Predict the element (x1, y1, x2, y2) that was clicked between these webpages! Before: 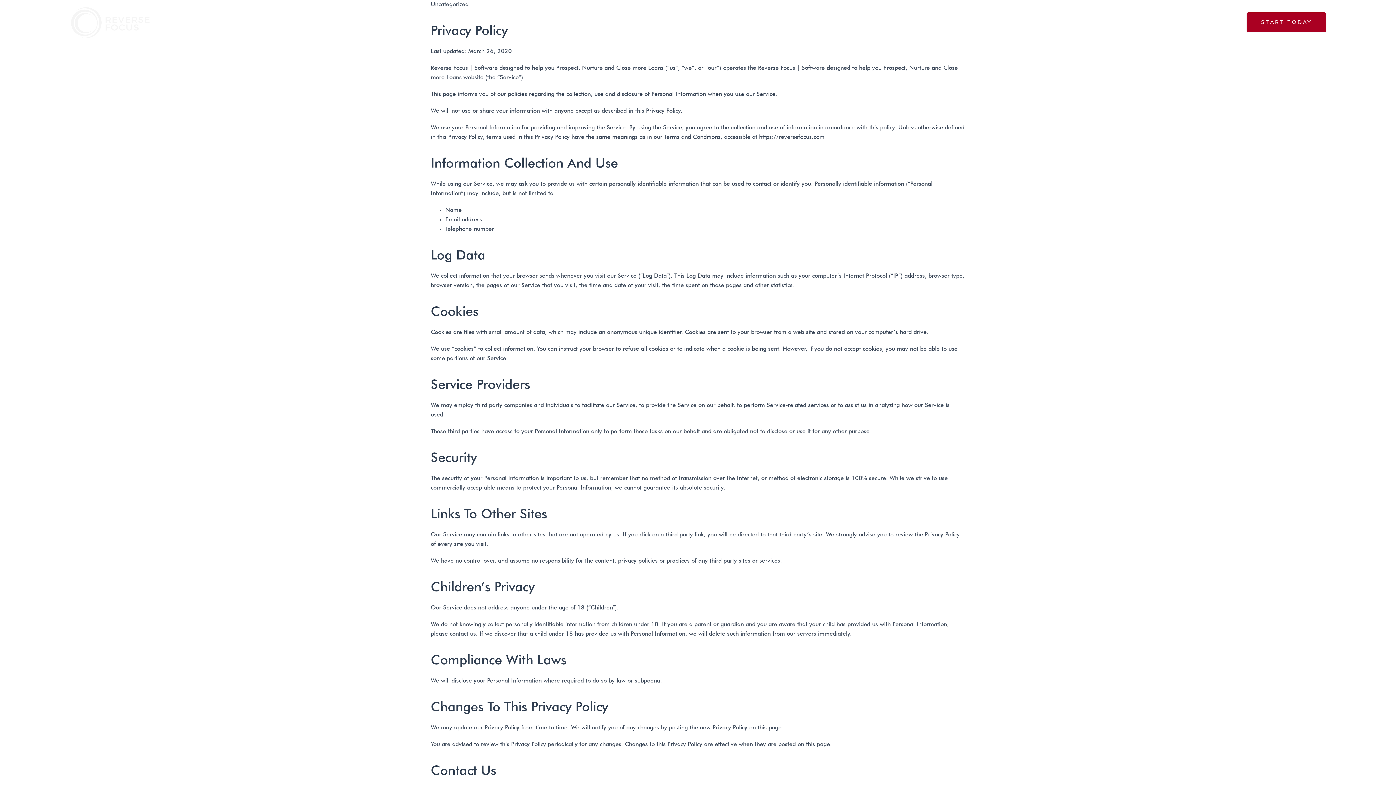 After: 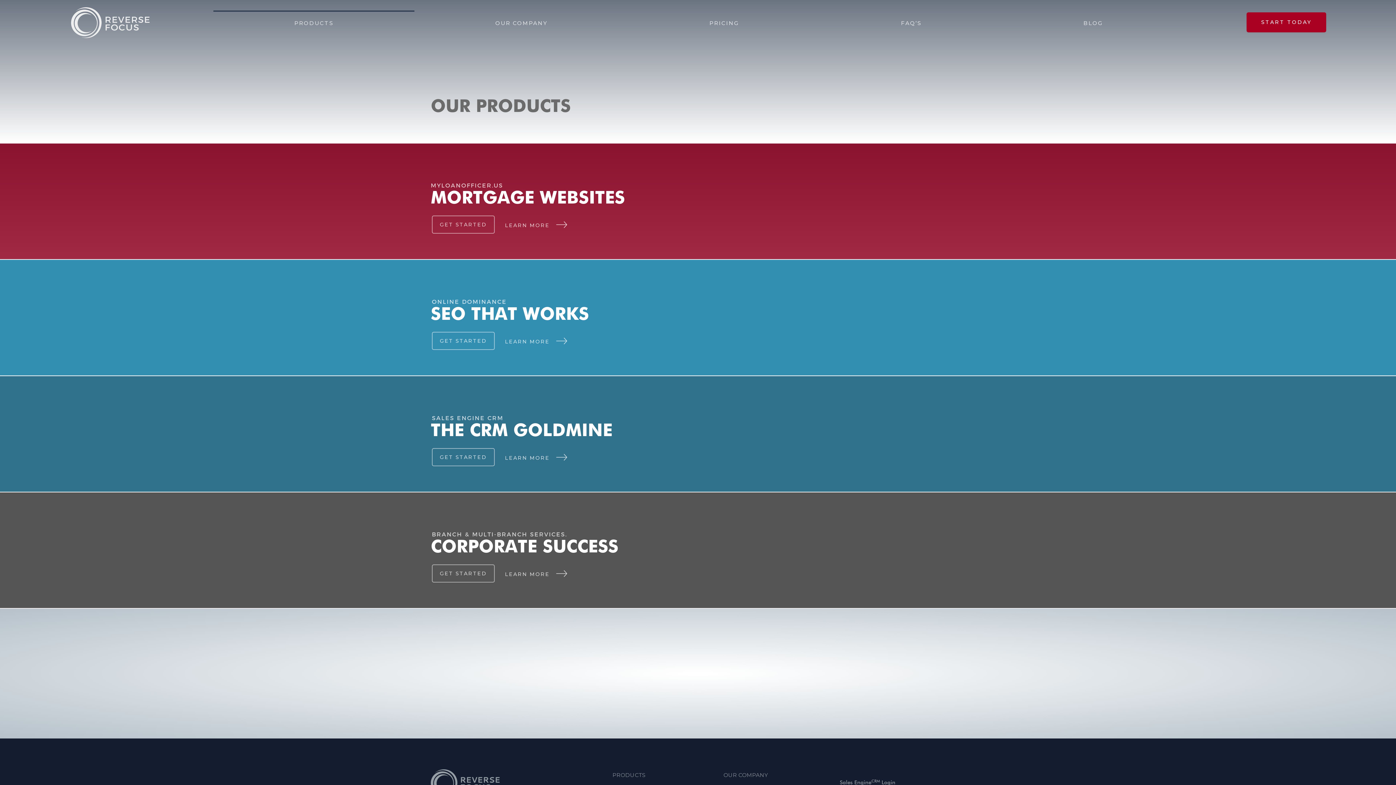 Action: label: PRODUCTS bbox: (213, 11, 414, 35)